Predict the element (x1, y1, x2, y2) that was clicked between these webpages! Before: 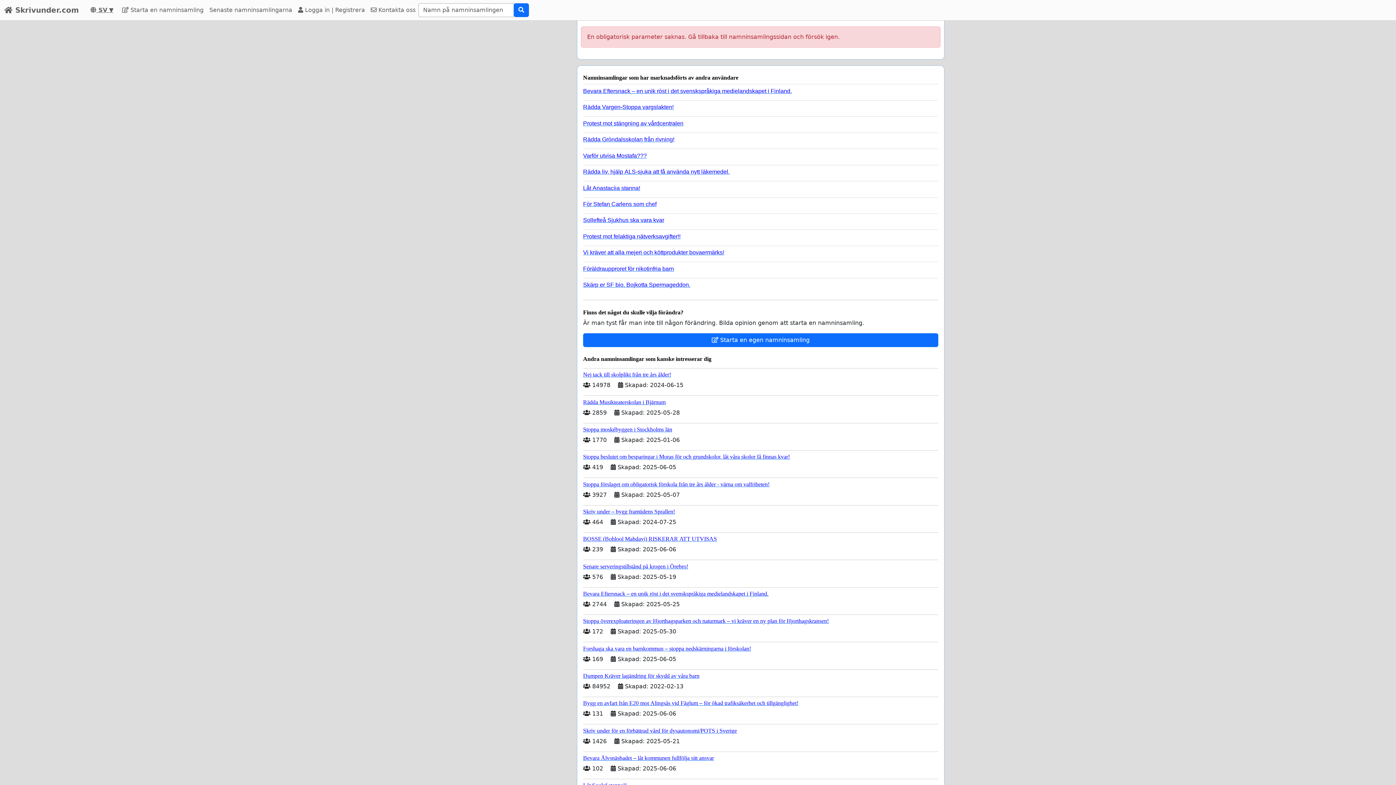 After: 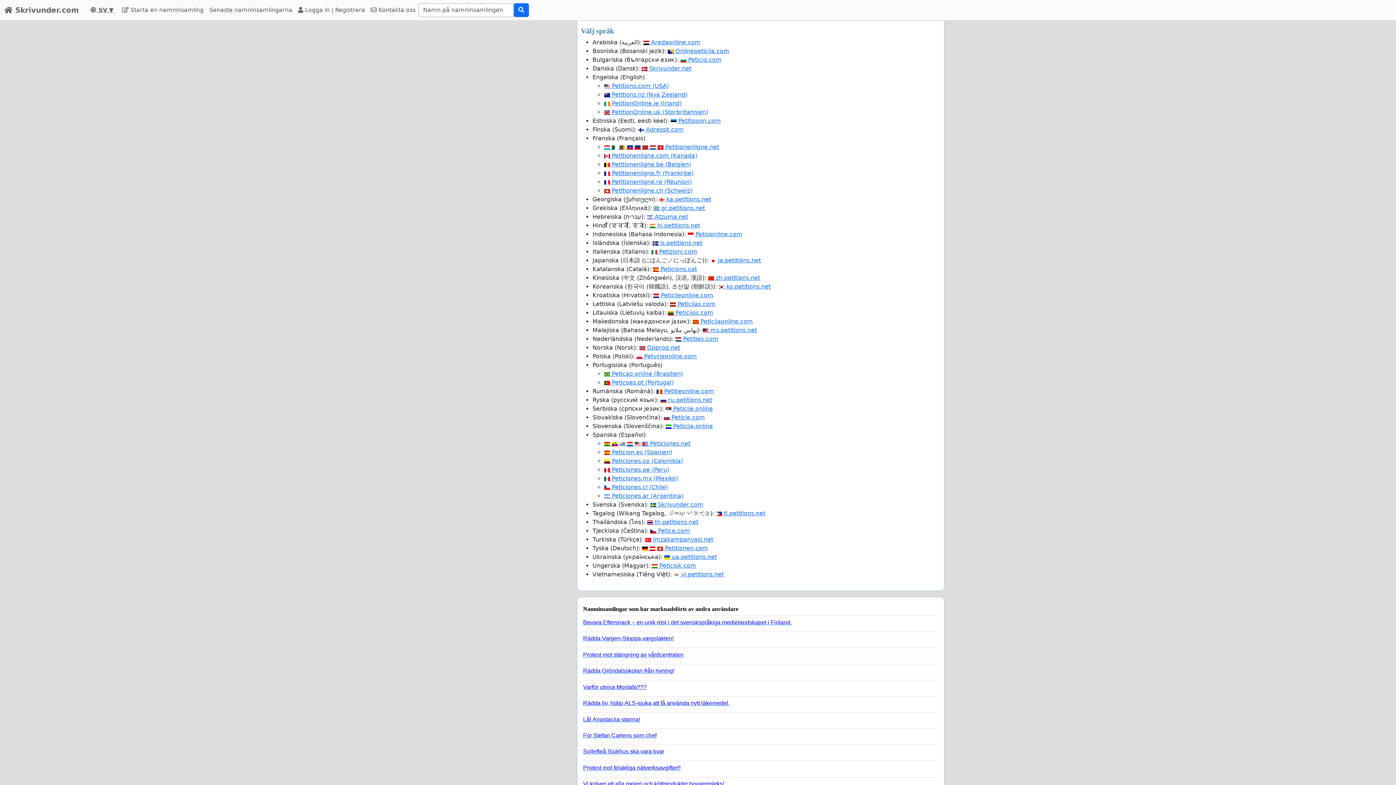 Action: bbox: (84, 6, 119, 13) label:  SV ▼